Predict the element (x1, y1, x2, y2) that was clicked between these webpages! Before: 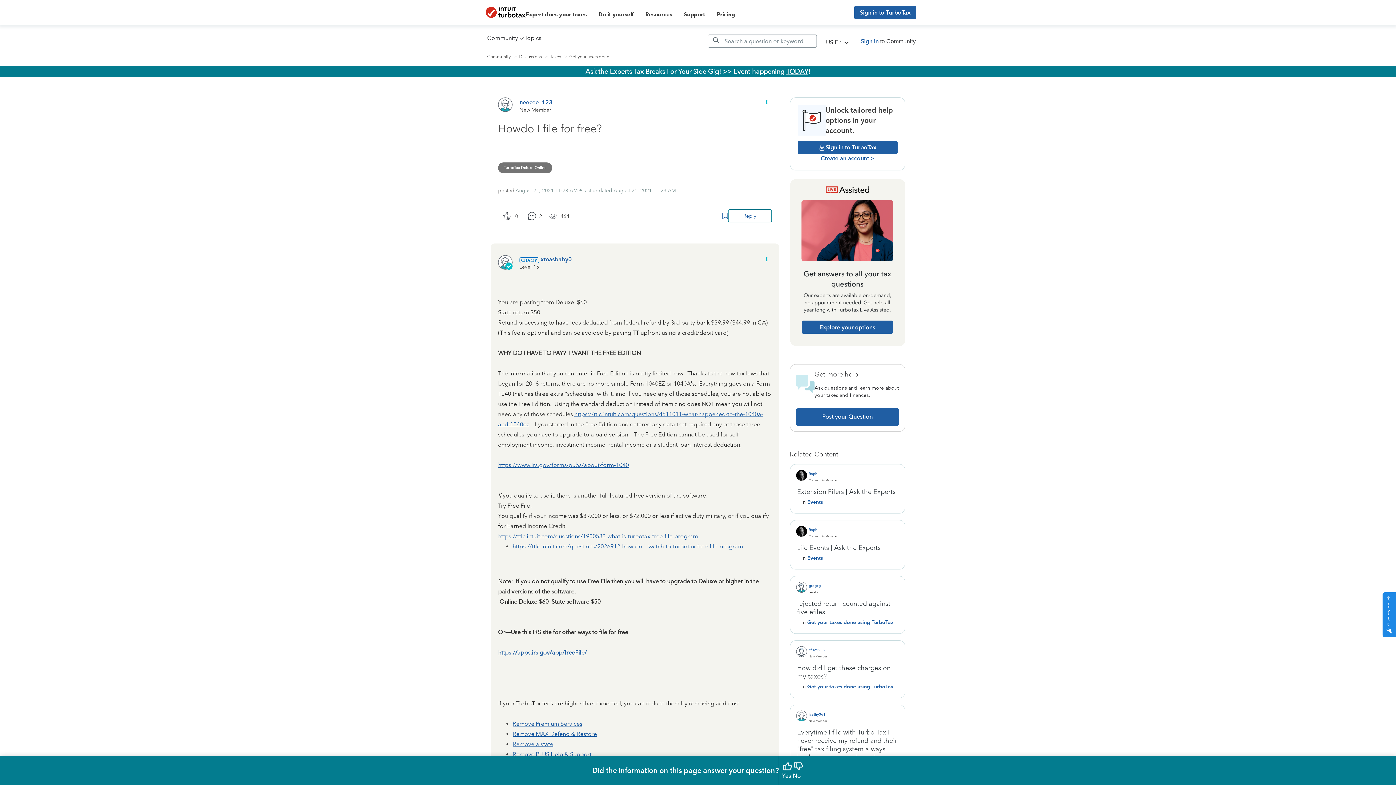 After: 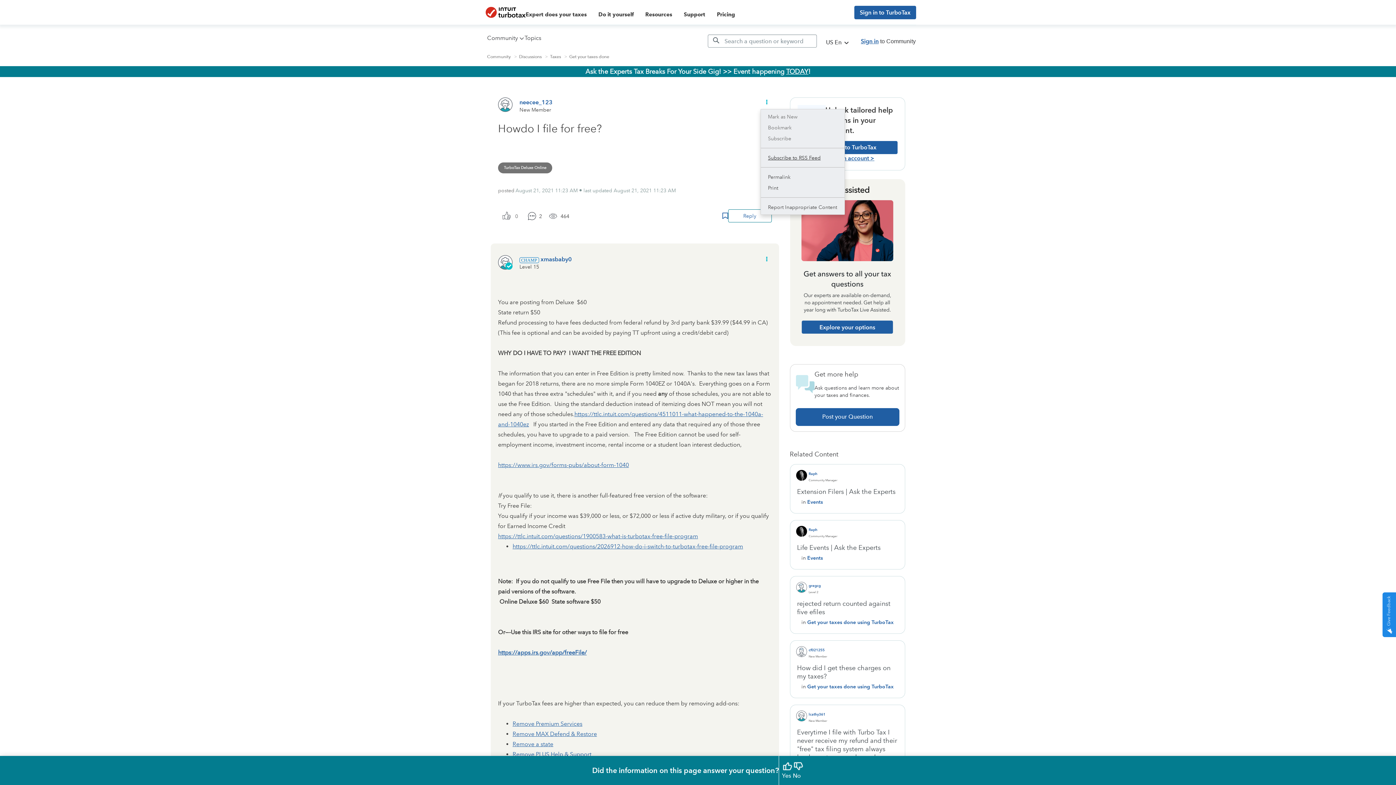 Action: label: Show Howdo I file for free? post option menu bbox: (760, 95, 771, 109)